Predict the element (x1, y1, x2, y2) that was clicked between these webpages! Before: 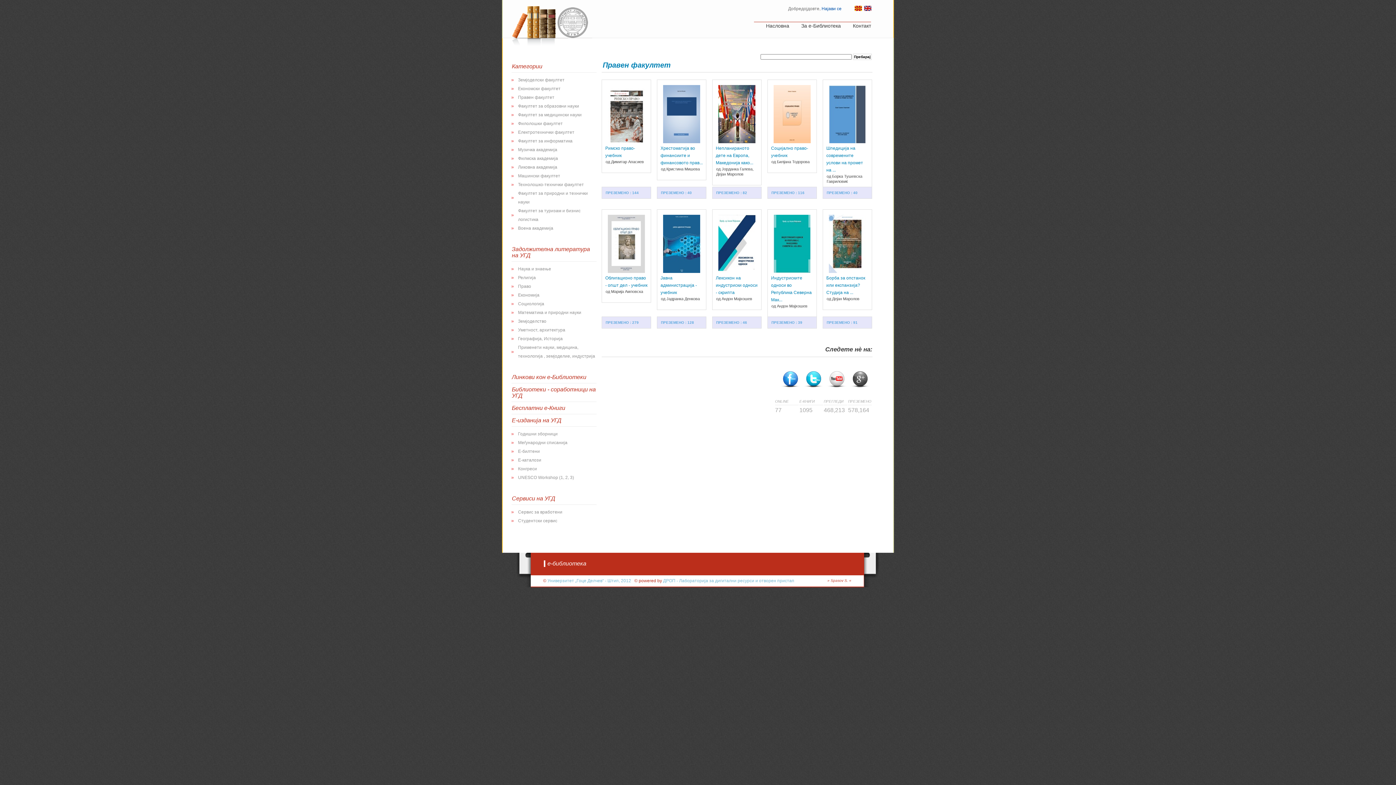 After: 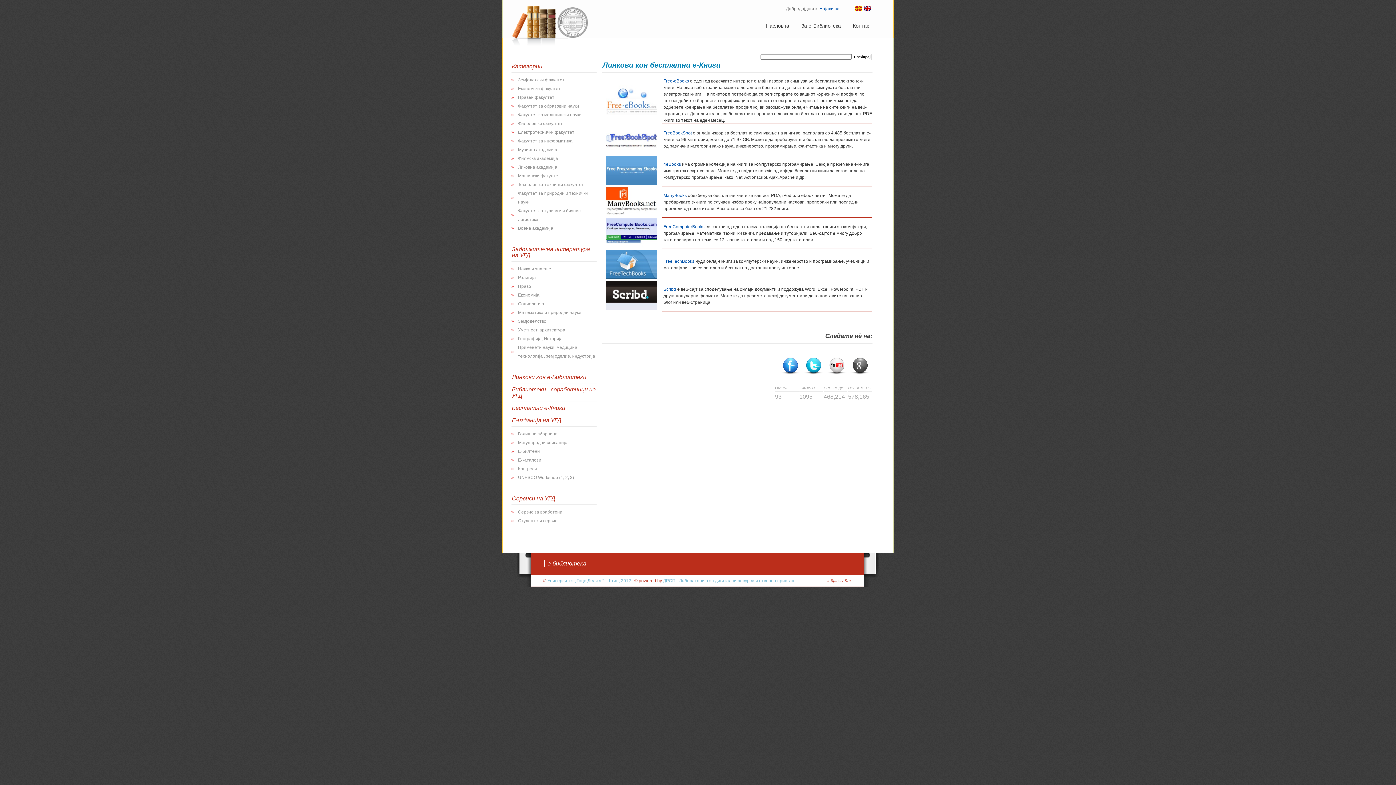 Action: label: Бесплатни е-Книги bbox: (512, 405, 565, 411)